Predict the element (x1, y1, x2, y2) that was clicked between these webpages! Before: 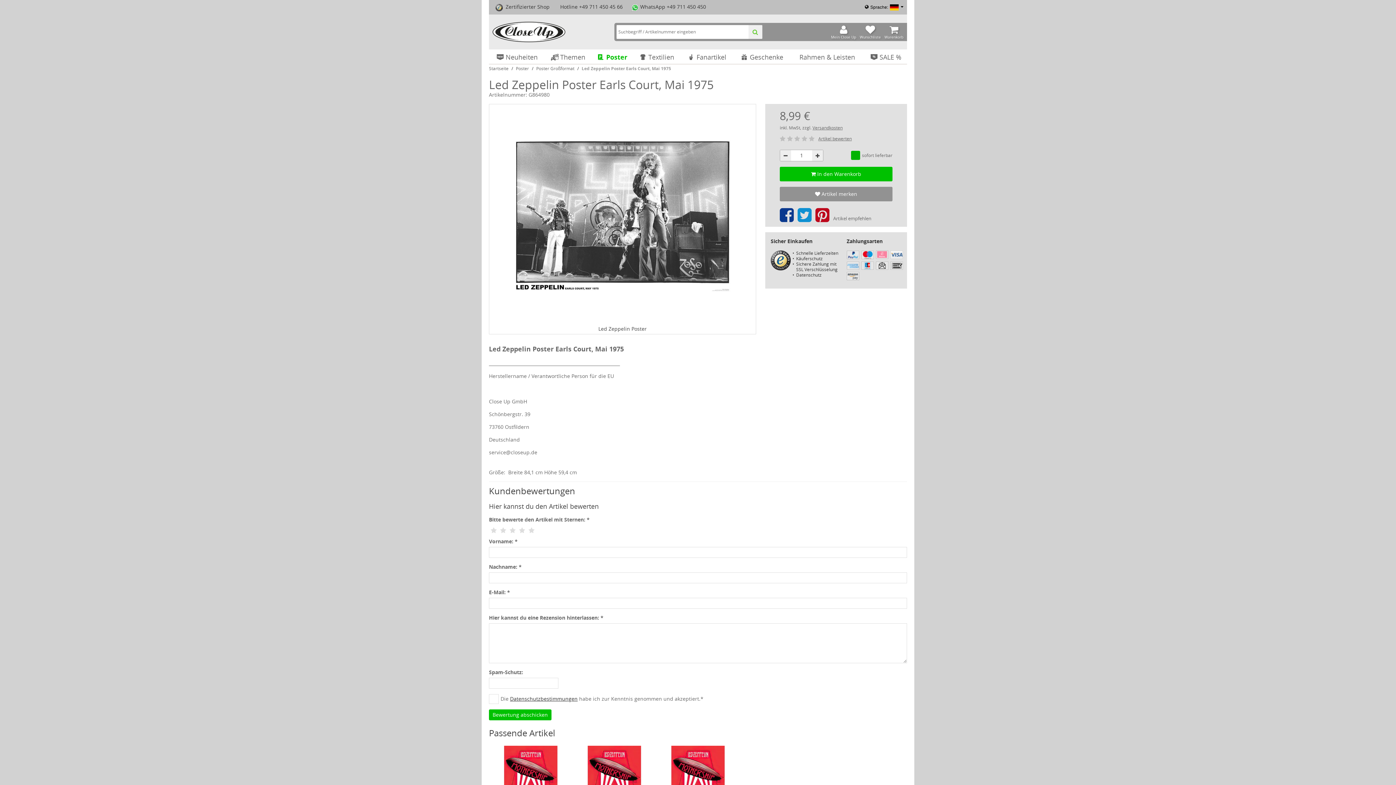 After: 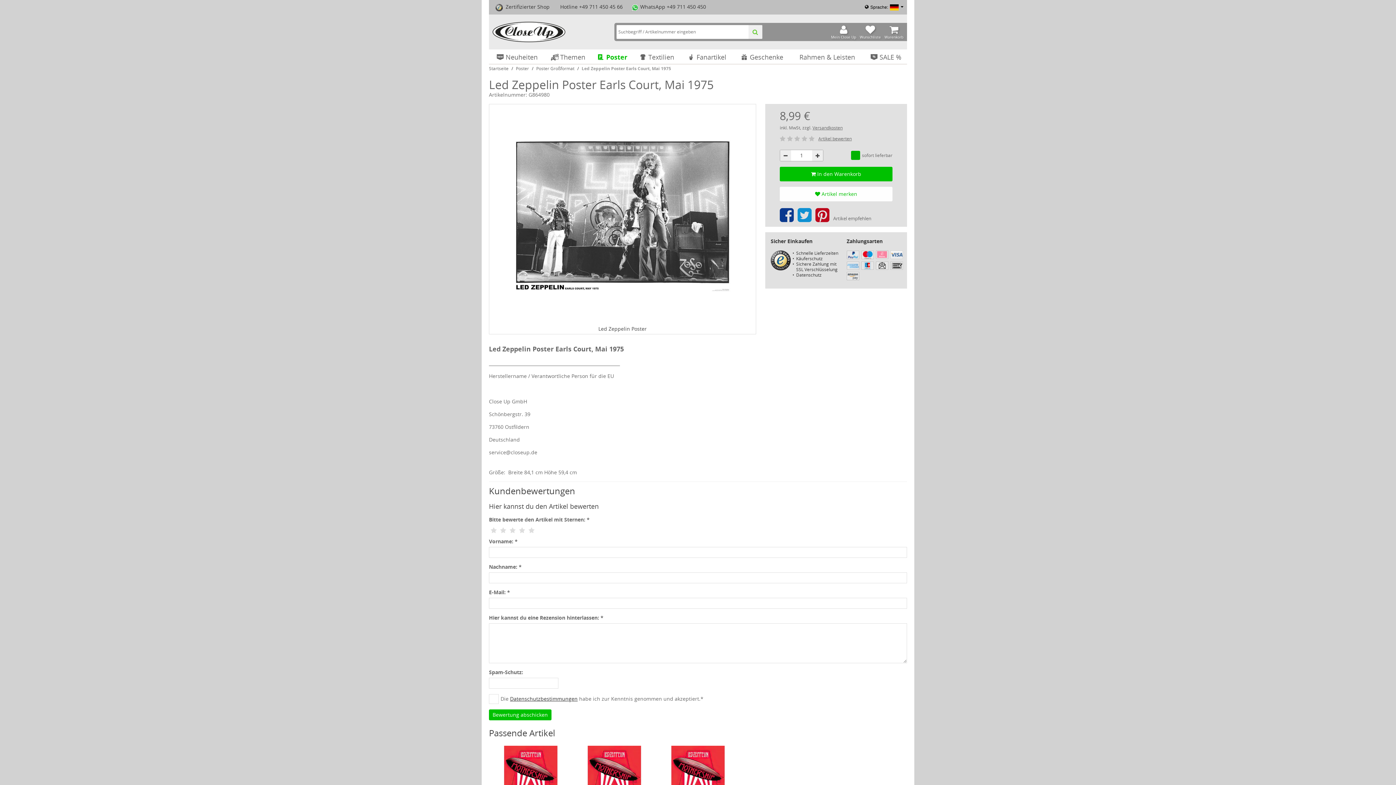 Action: label:  Artikel merken bbox: (780, 186, 892, 201)